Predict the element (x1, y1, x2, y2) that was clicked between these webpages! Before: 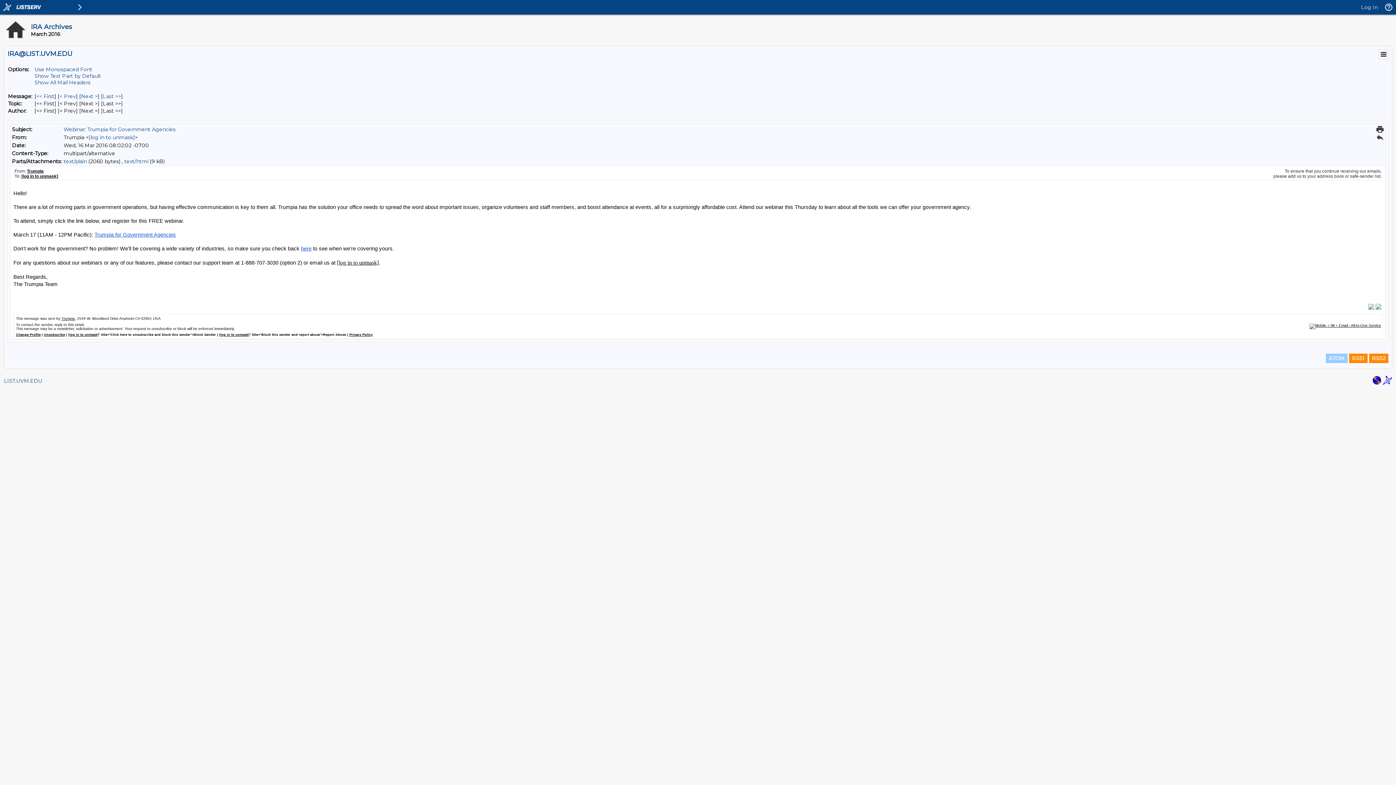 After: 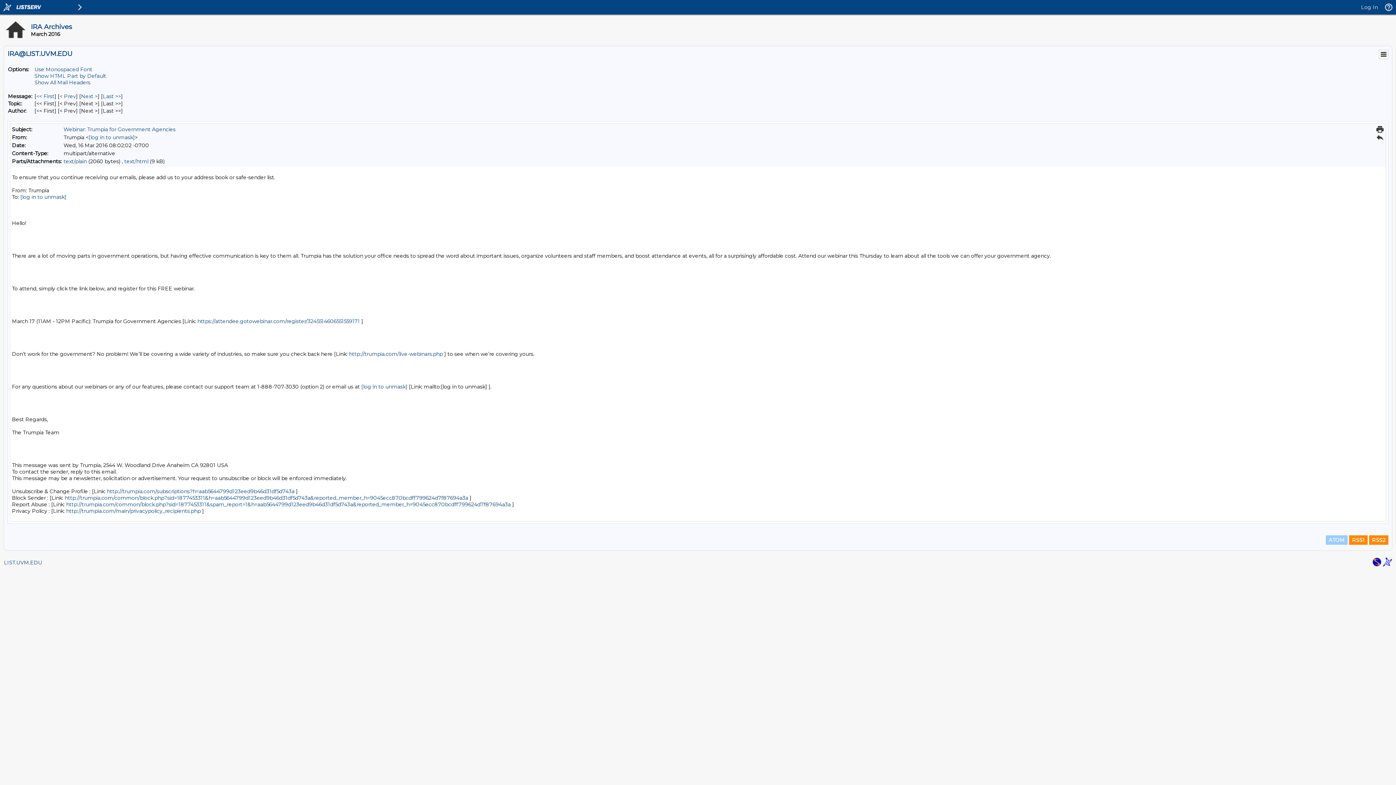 Action: label: Show Text Part by Default bbox: (34, 72, 101, 79)